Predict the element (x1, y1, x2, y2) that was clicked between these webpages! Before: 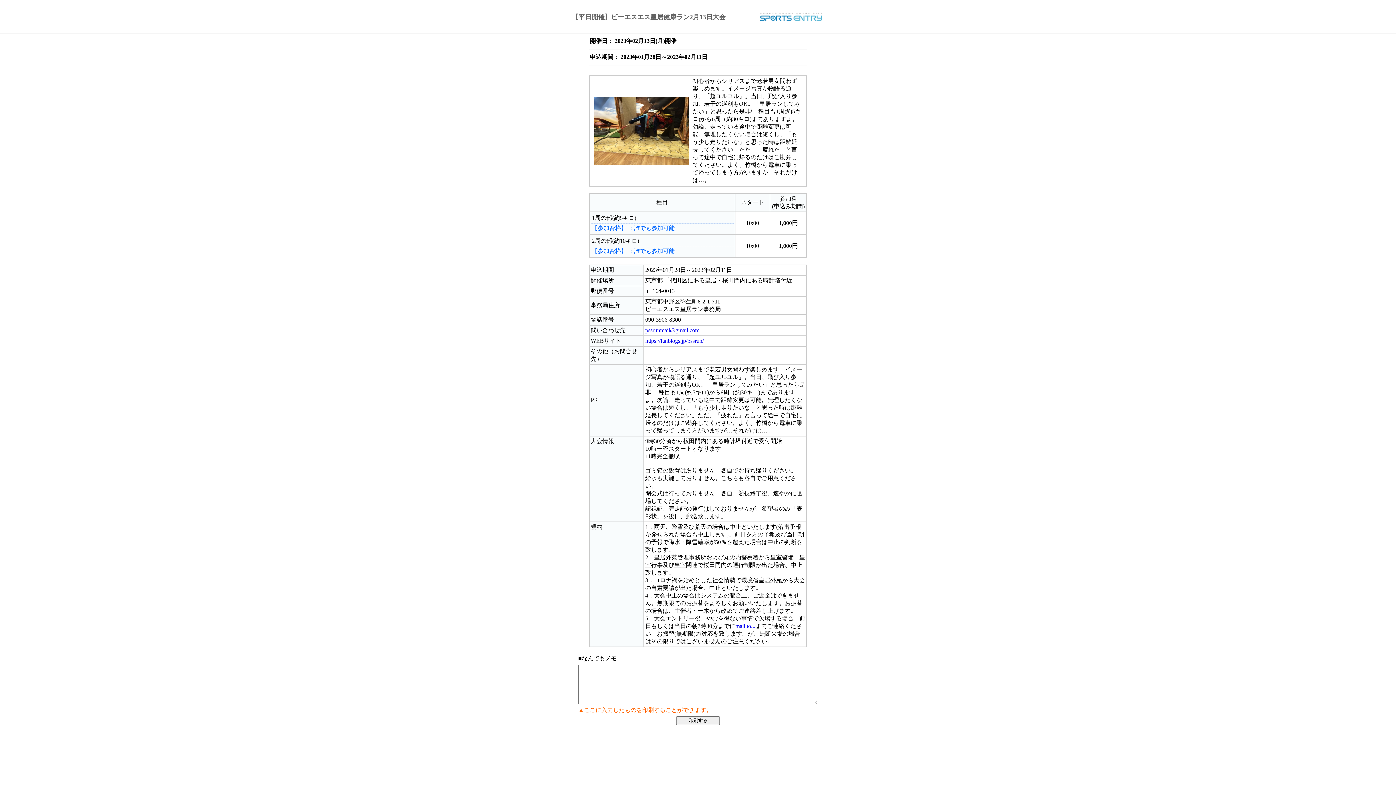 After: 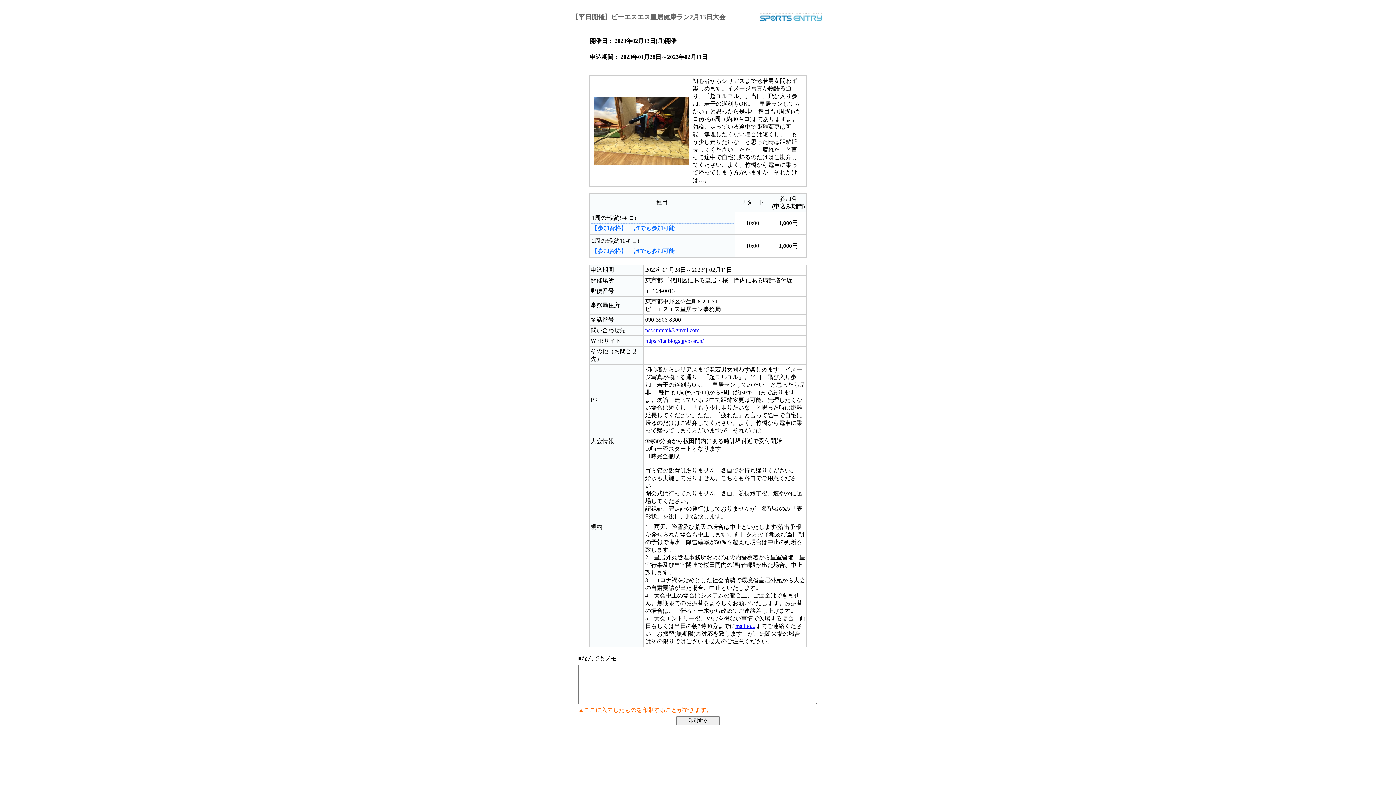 Action: label: mail to... bbox: (735, 623, 755, 629)